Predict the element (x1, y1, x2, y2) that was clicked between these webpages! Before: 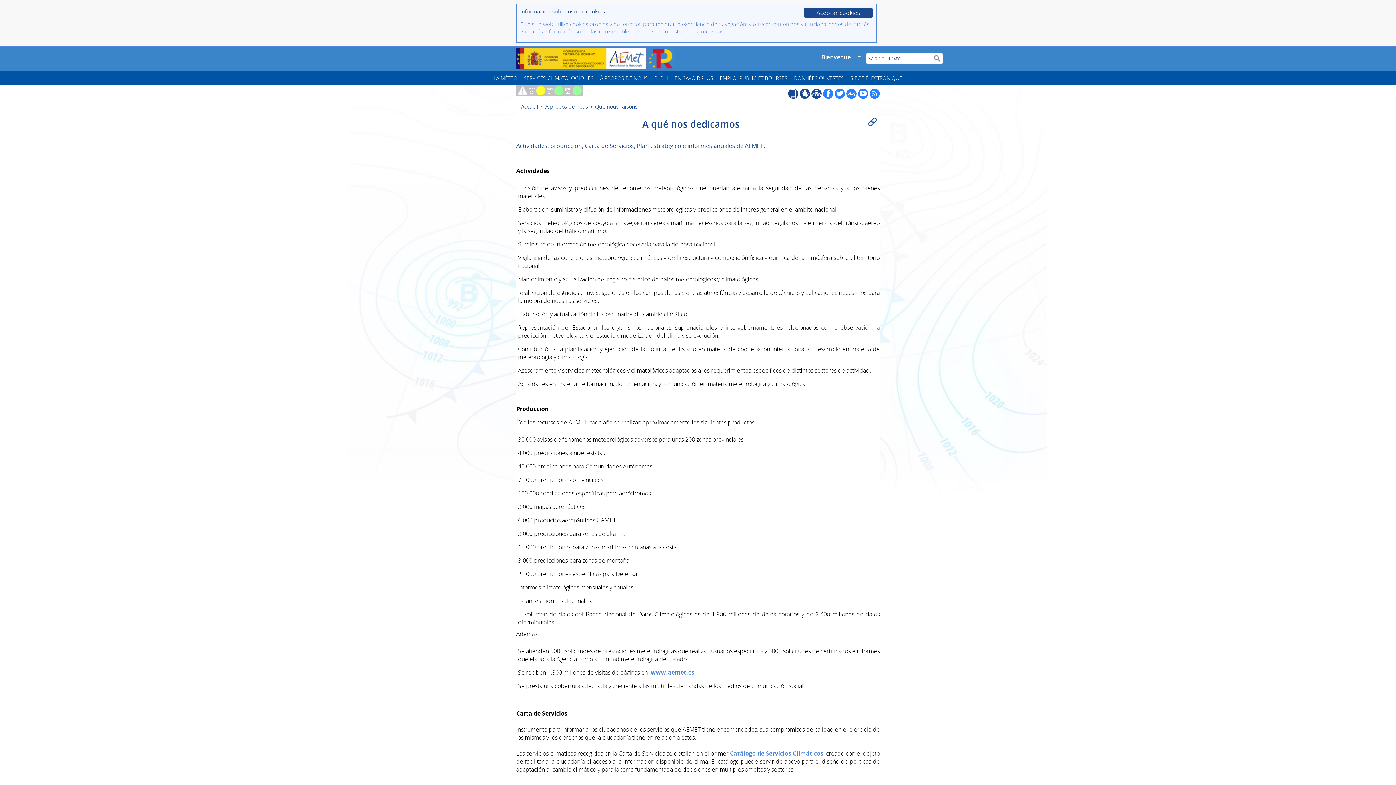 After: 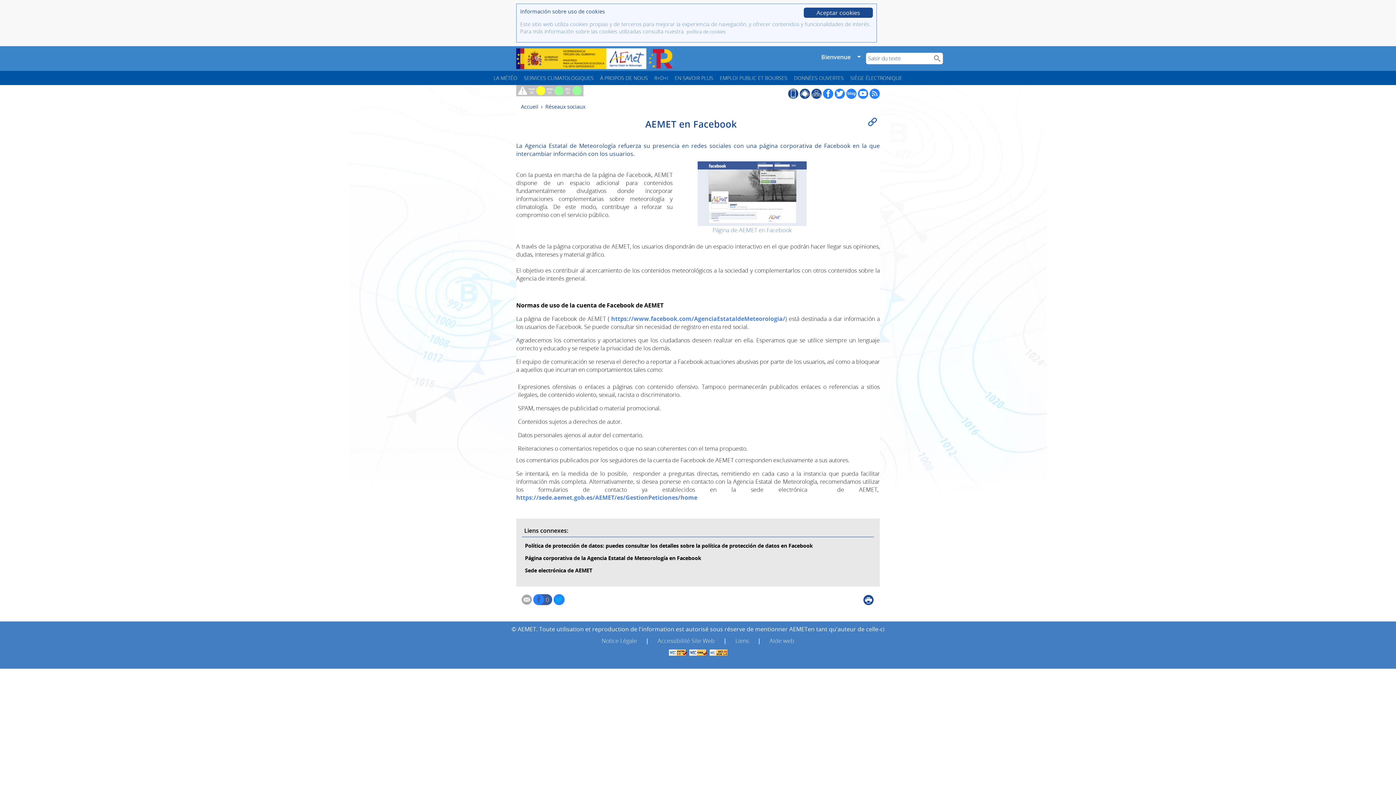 Action: bbox: (823, 92, 833, 100)